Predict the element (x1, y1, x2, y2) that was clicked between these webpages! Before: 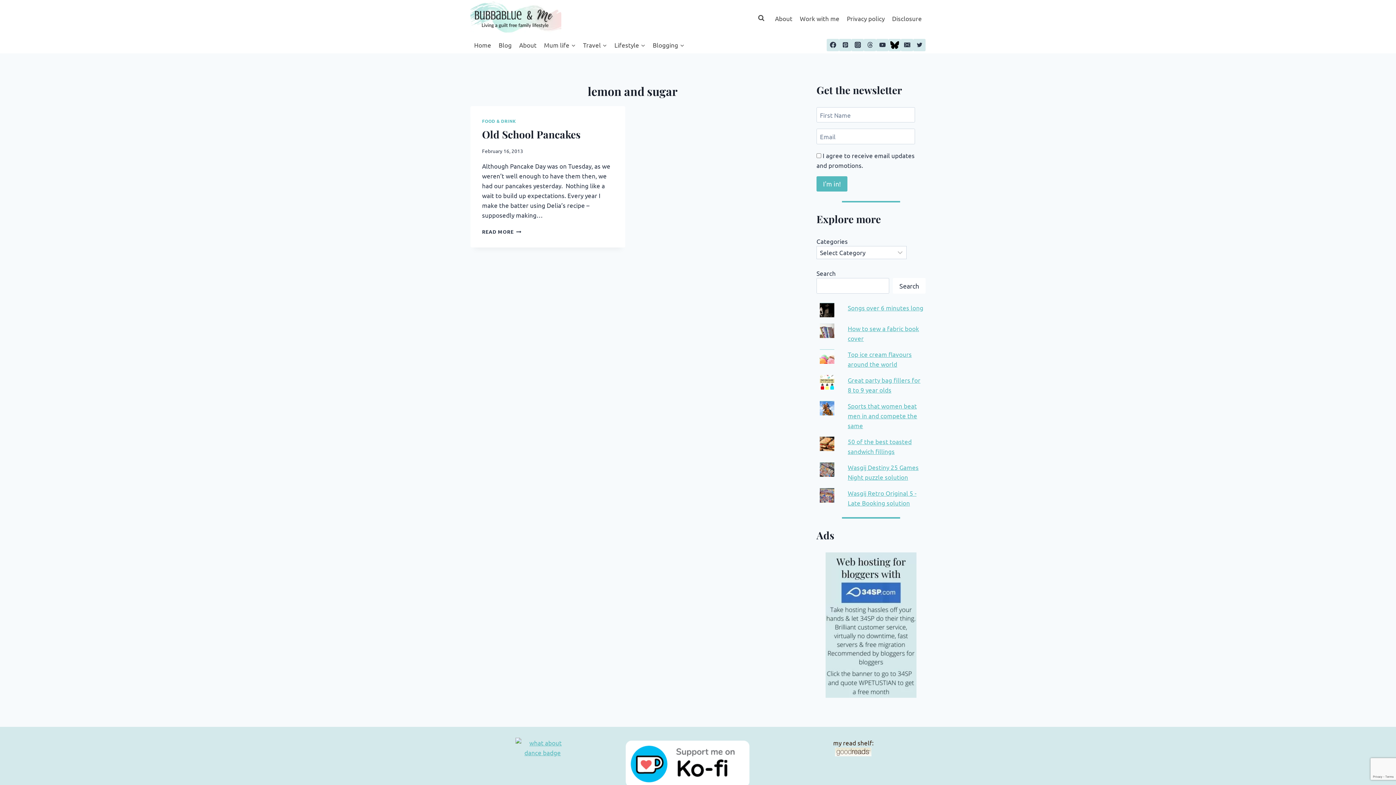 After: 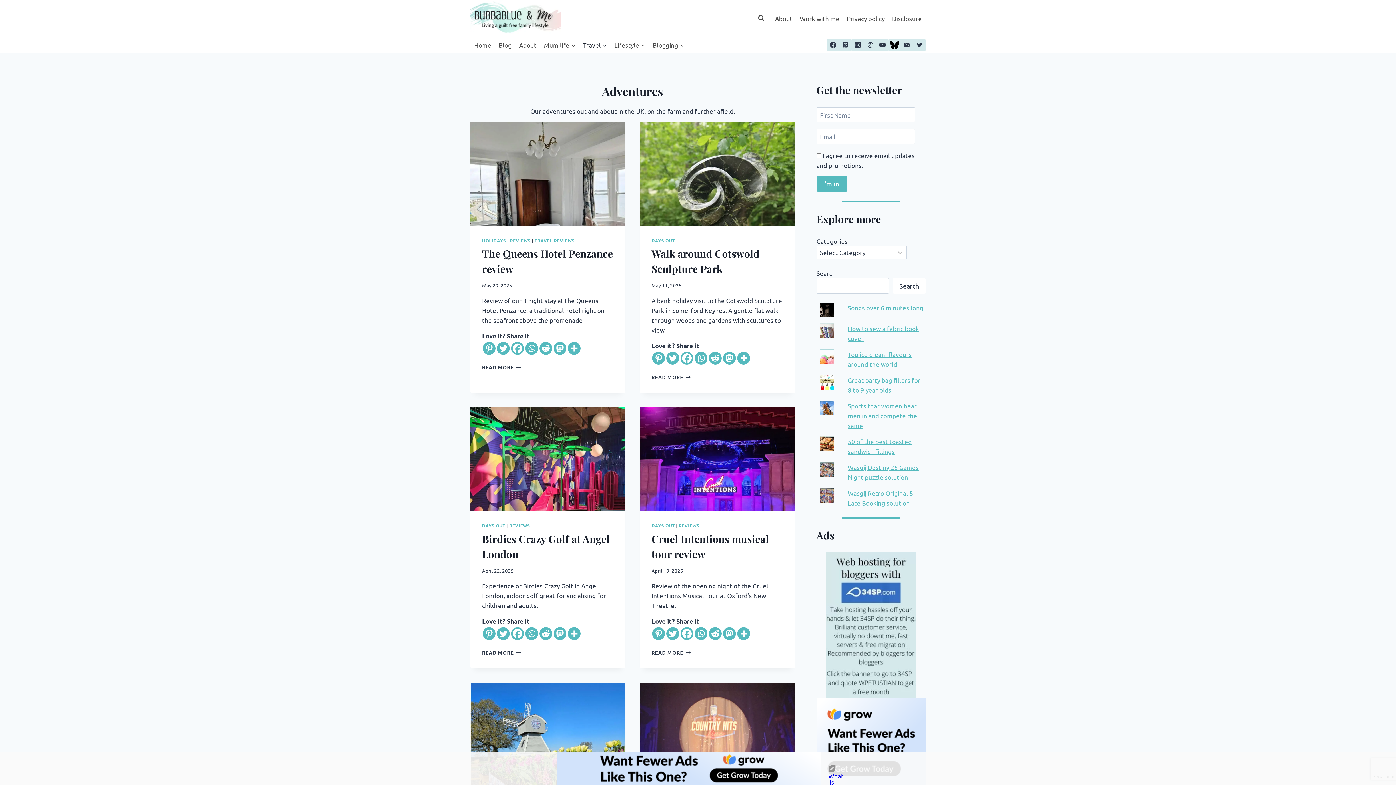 Action: bbox: (579, 36, 610, 53) label: Travel